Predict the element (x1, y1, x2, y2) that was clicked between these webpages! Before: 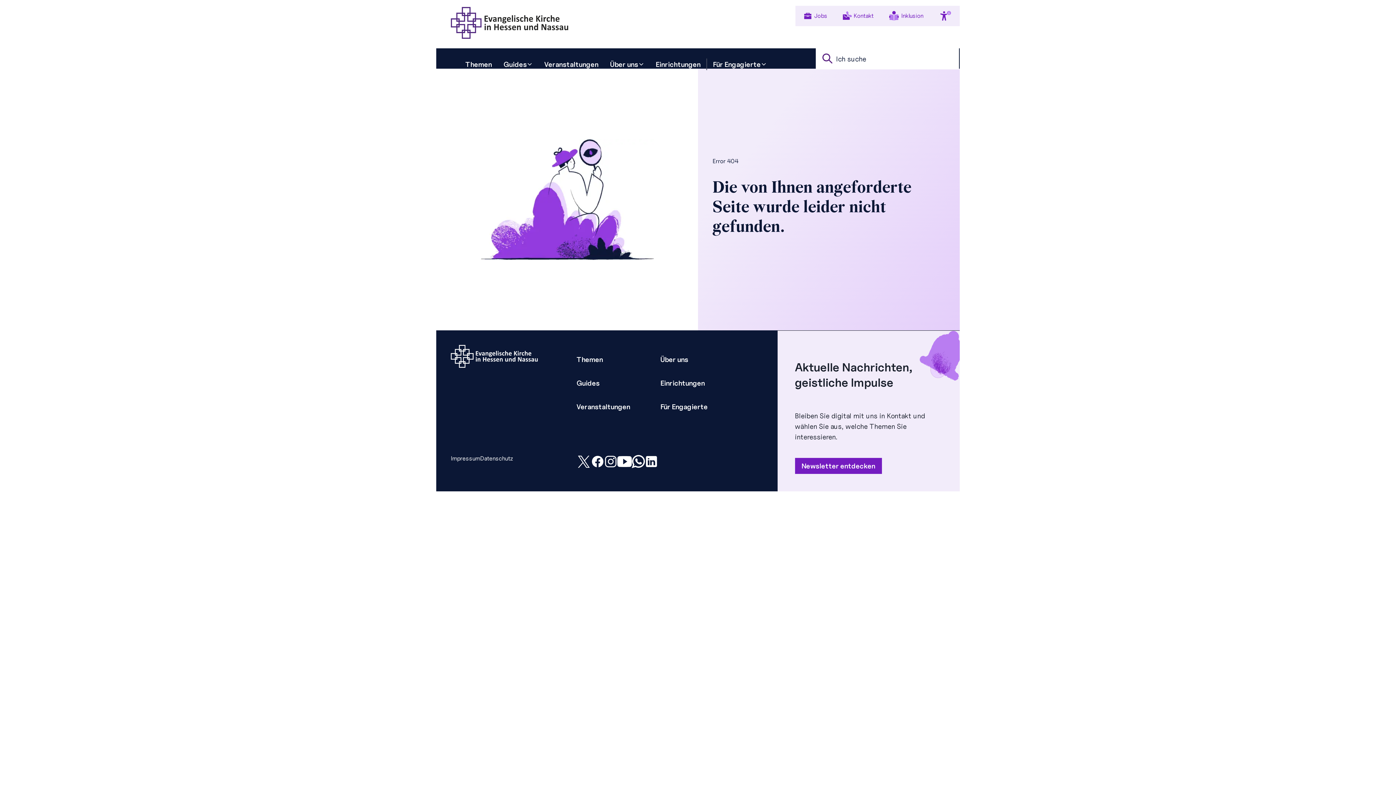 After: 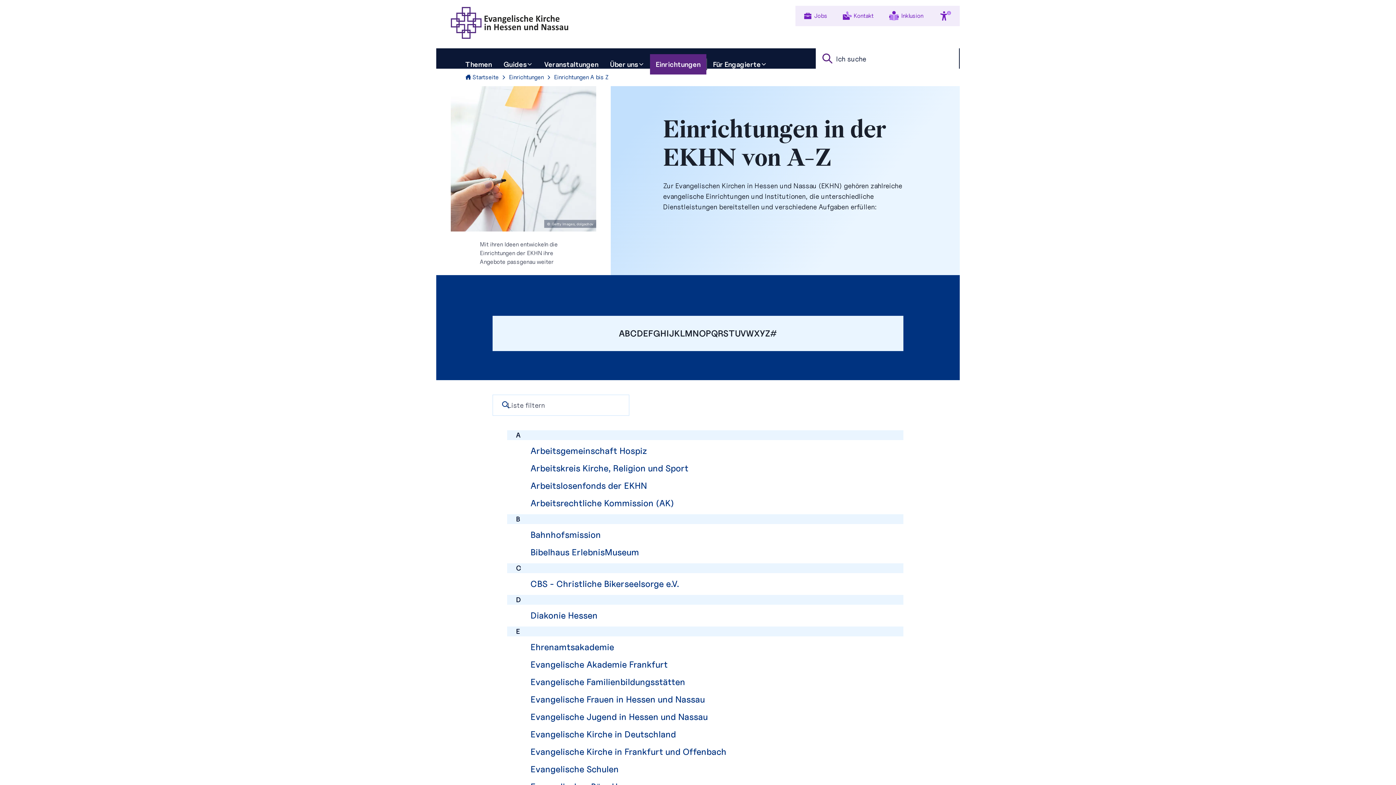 Action: bbox: (660, 371, 705, 395) label: Einrichtungen